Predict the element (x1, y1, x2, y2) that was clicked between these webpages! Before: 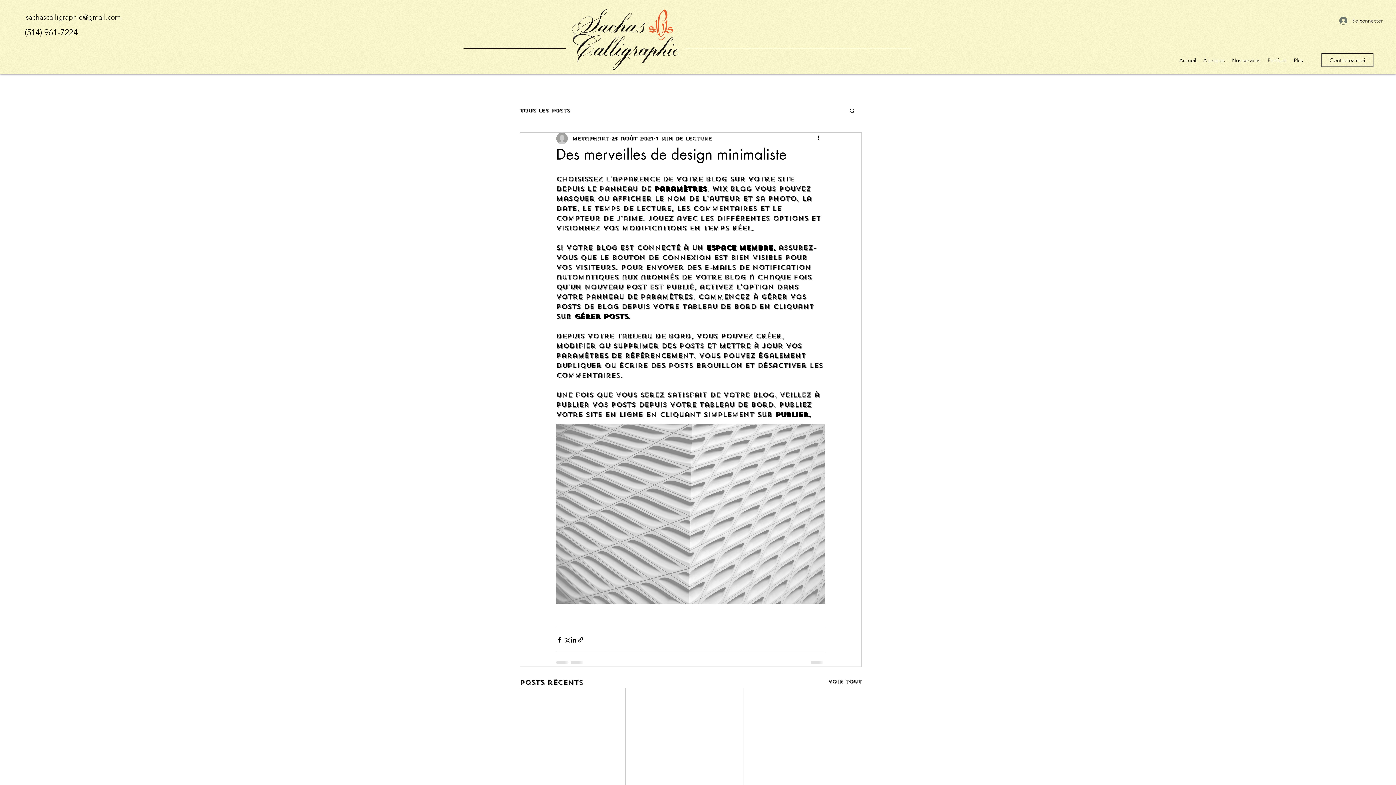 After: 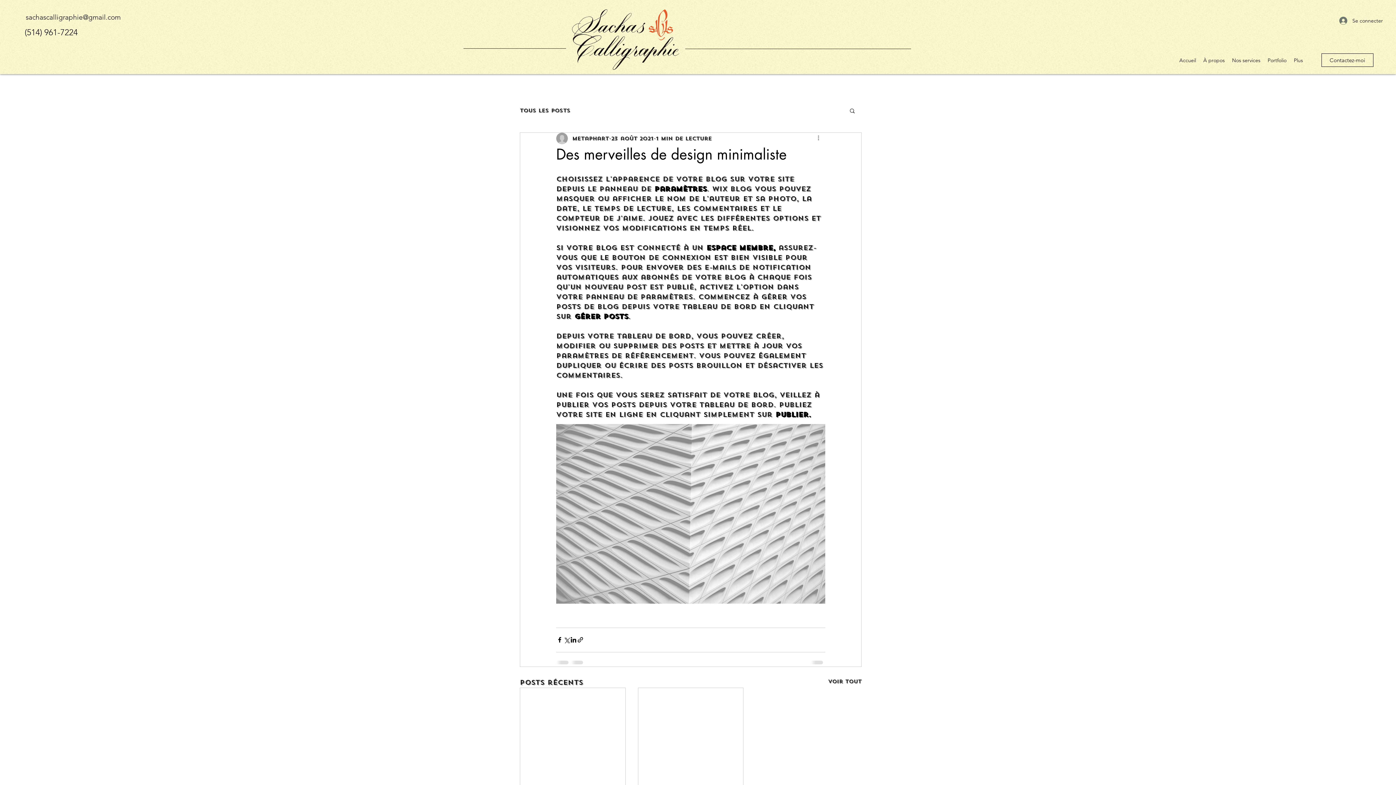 Action: bbox: (816, 134, 825, 142) label: Plus d'actions